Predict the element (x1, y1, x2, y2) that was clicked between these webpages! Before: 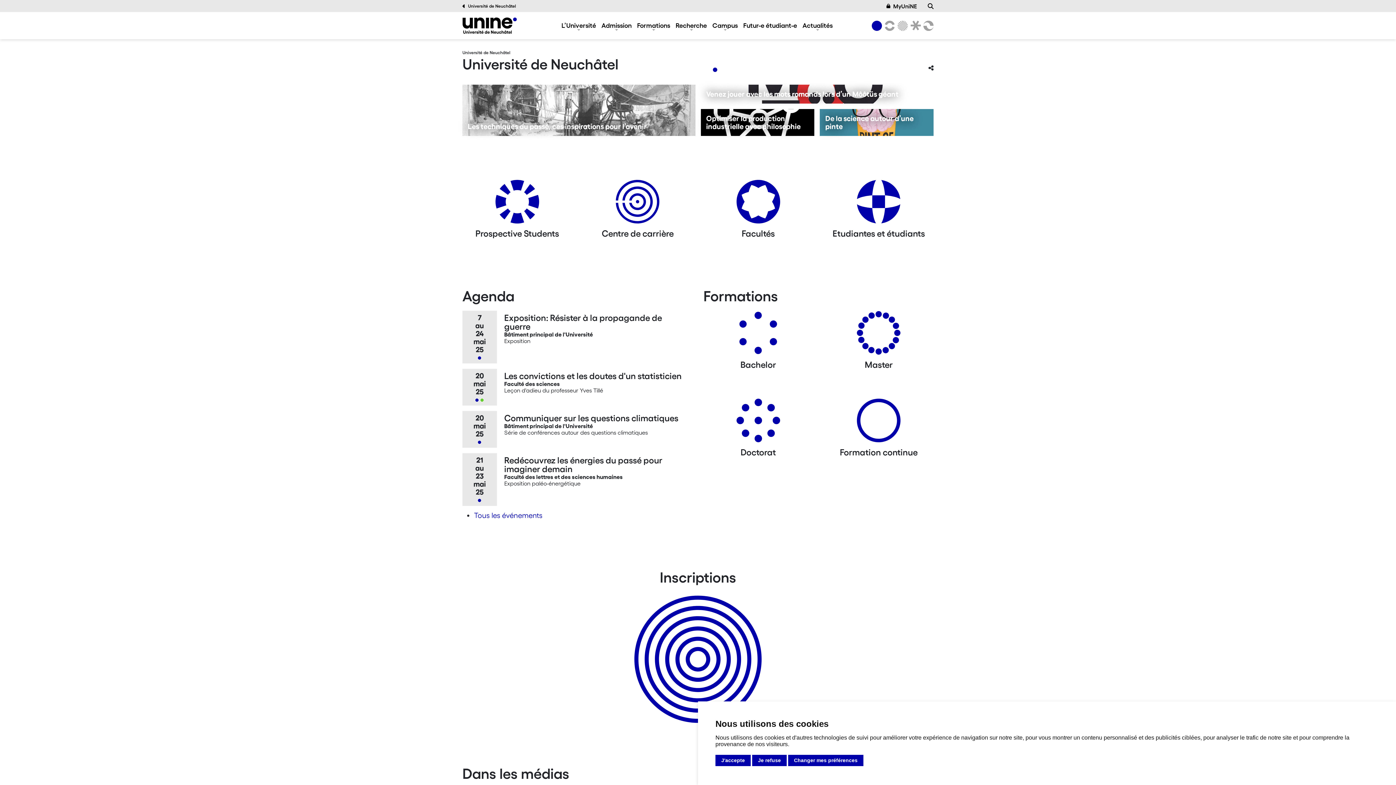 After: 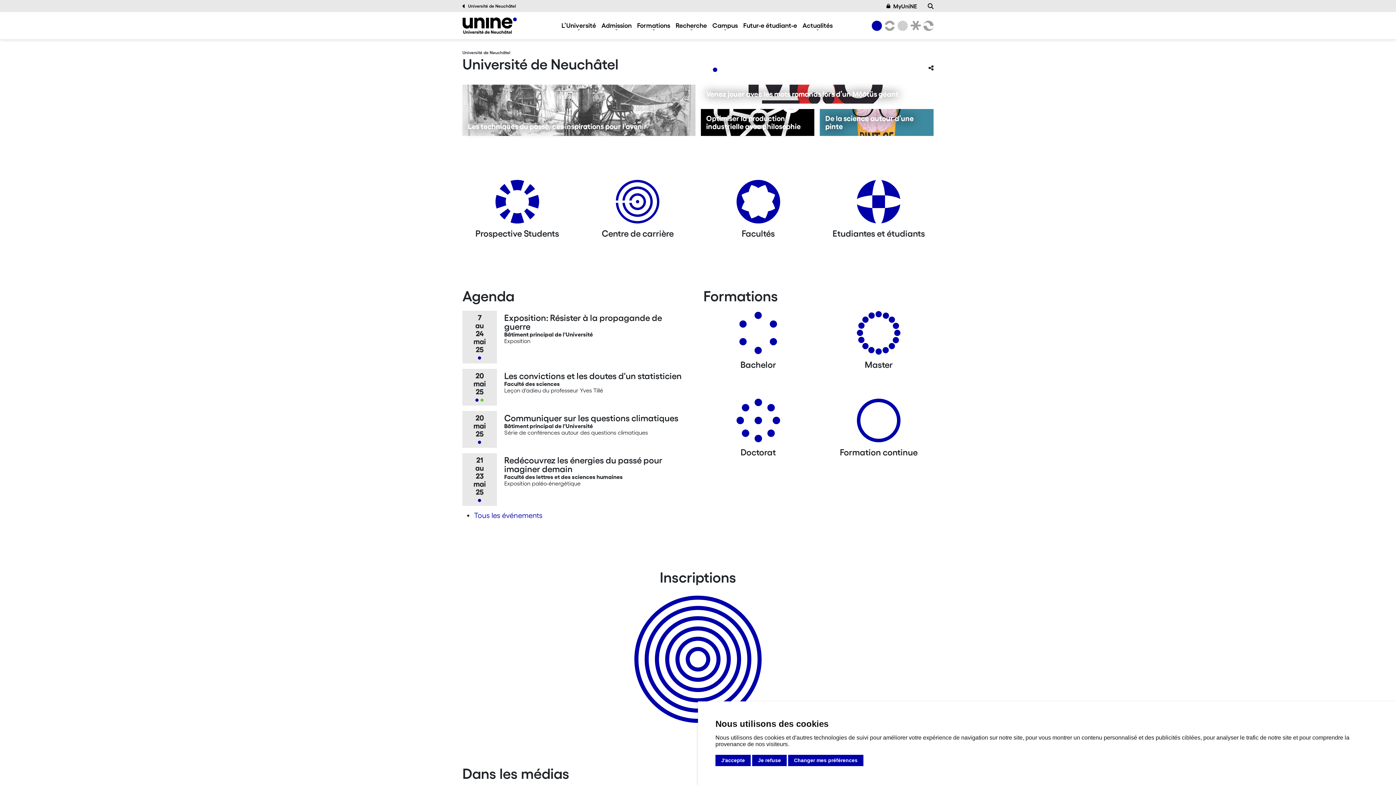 Action: label: Next bbox: (902, 73, 924, 95)